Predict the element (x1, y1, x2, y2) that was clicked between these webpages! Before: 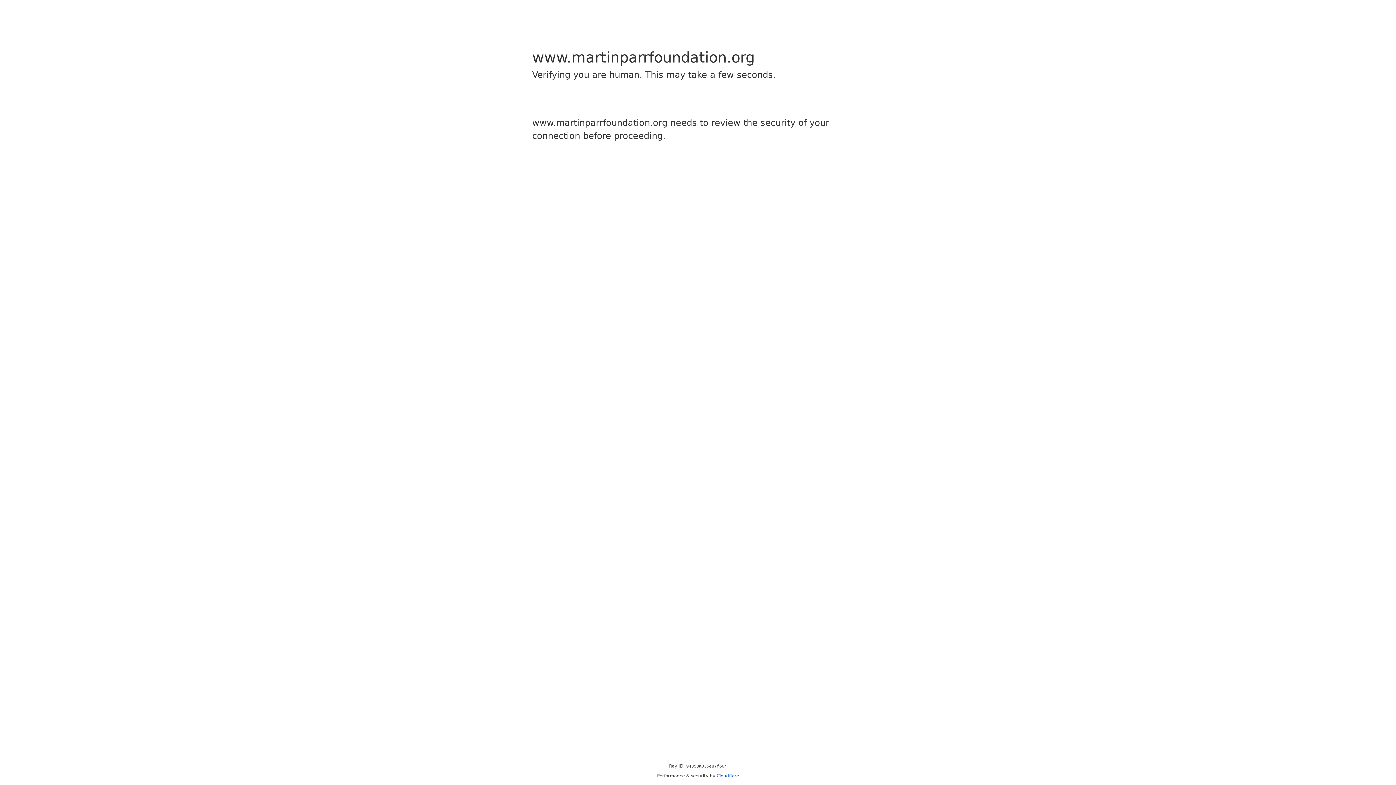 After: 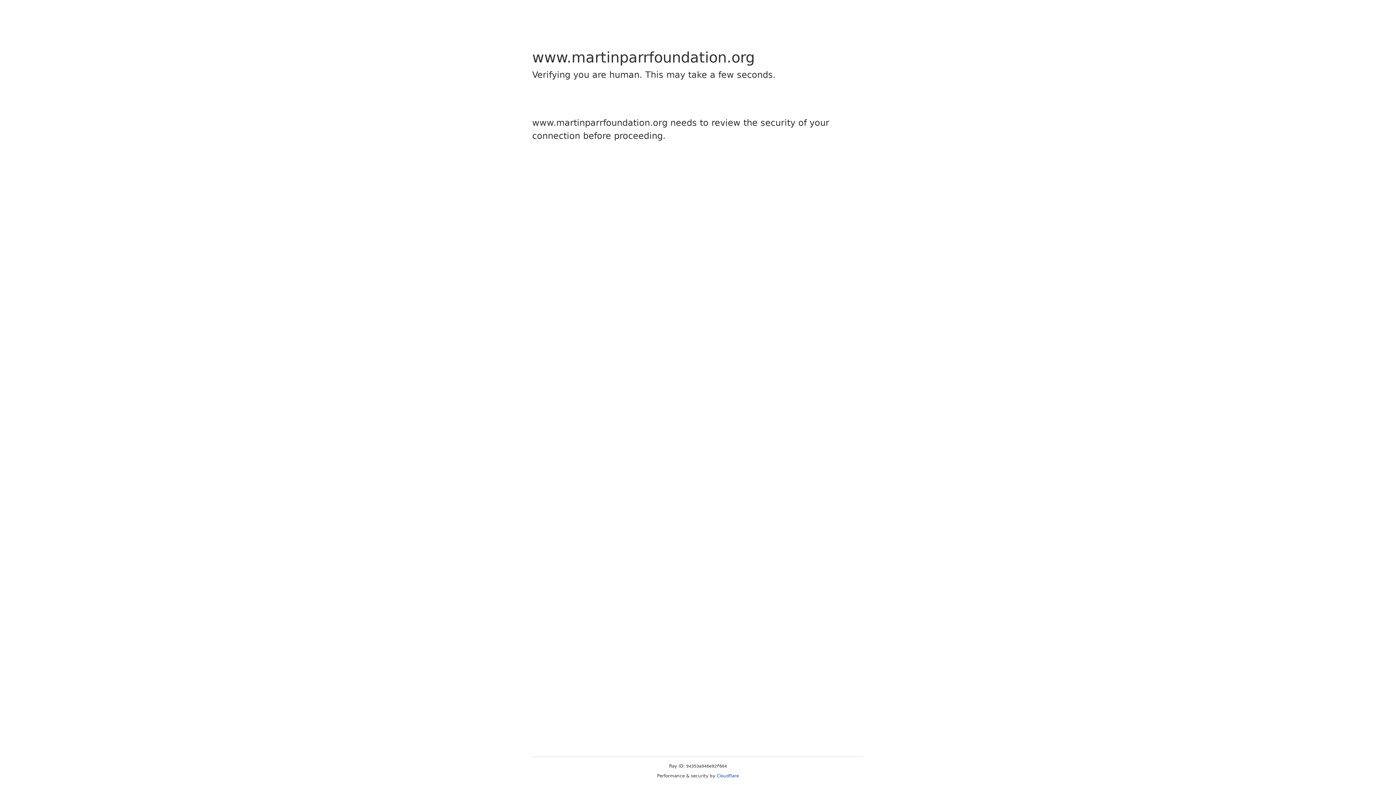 Action: bbox: (716, 773, 739, 778) label: Cloudflare